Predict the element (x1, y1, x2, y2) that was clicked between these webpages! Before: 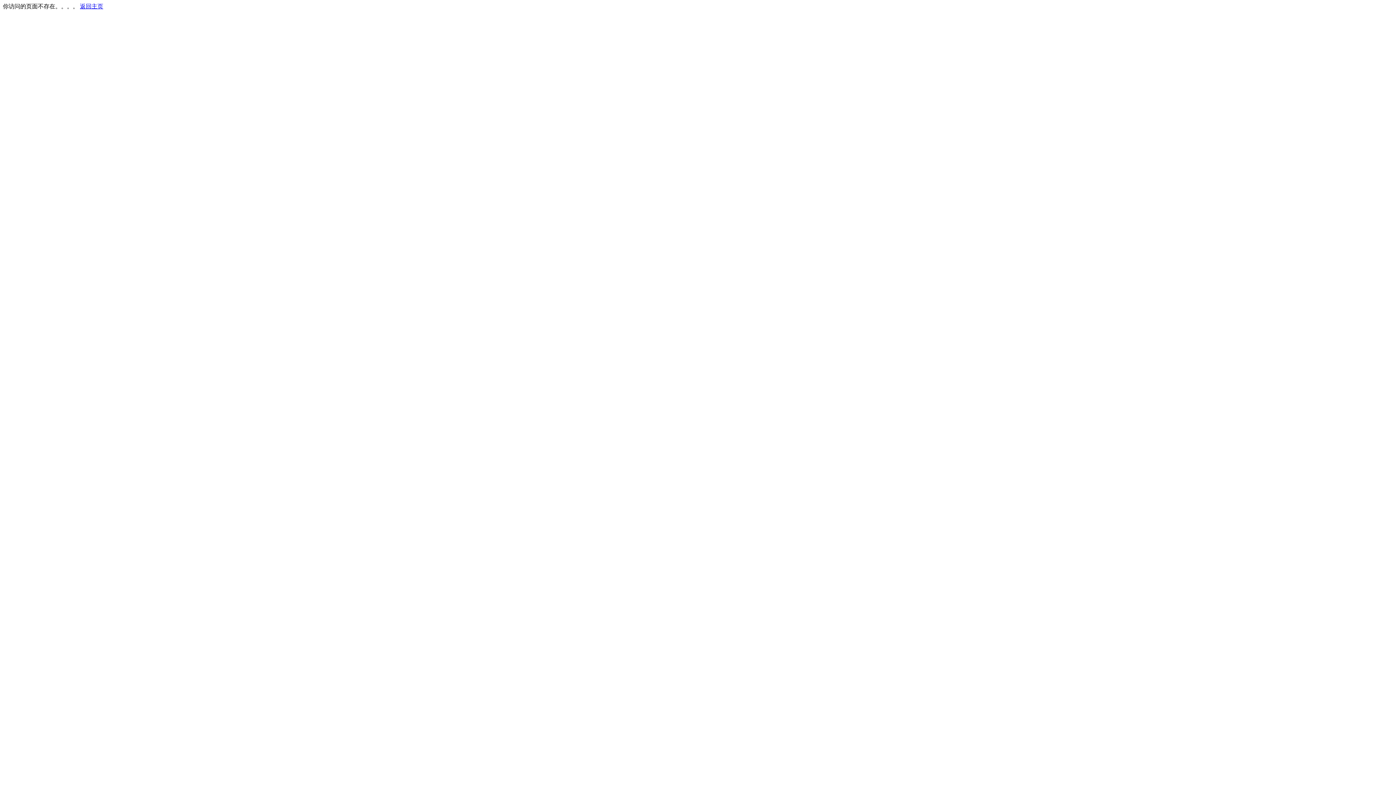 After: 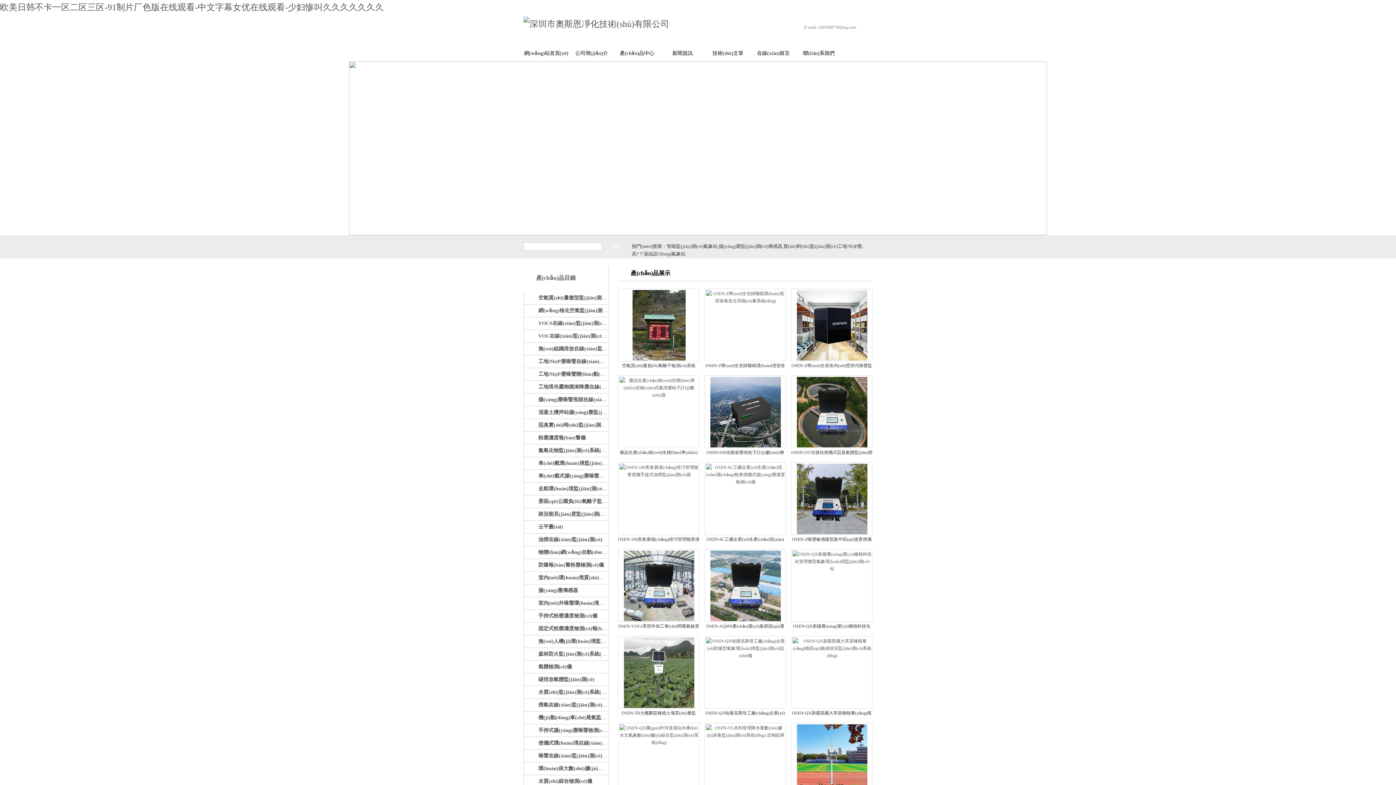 Action: bbox: (80, 3, 103, 9) label: 返回主页